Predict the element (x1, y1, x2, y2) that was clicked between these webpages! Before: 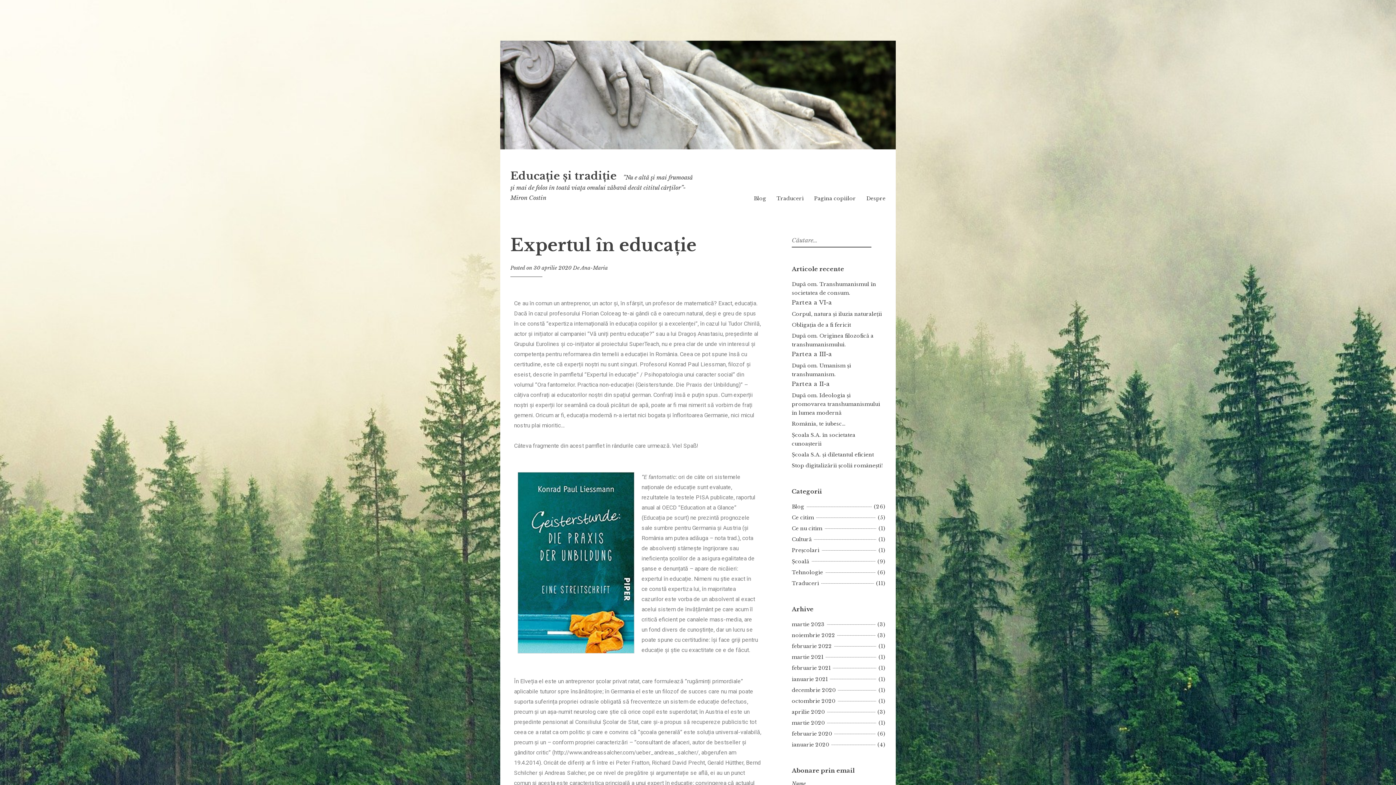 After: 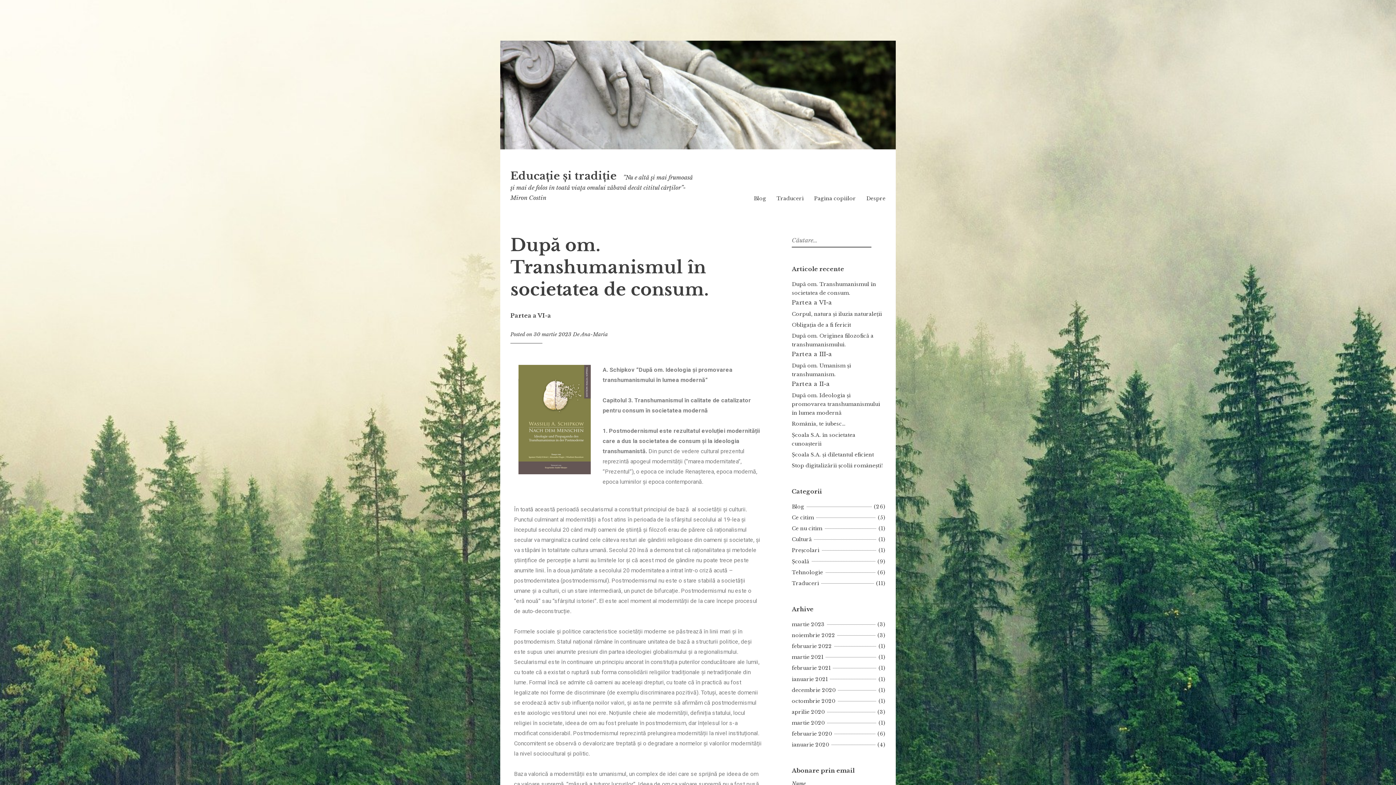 Action: label: După om. Transhumanismul în societatea de consum.
Partea a VI-a
 bbox: (792, 280, 876, 306)